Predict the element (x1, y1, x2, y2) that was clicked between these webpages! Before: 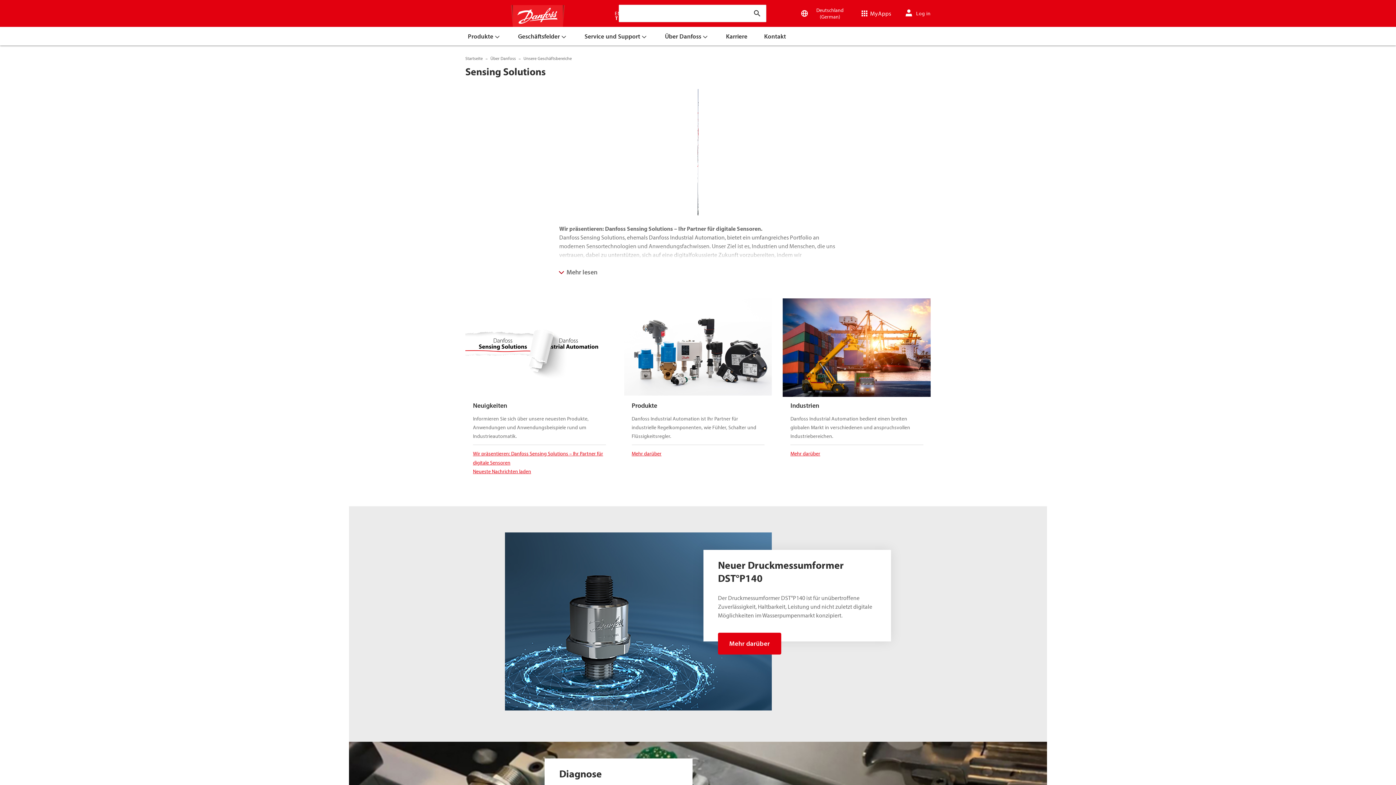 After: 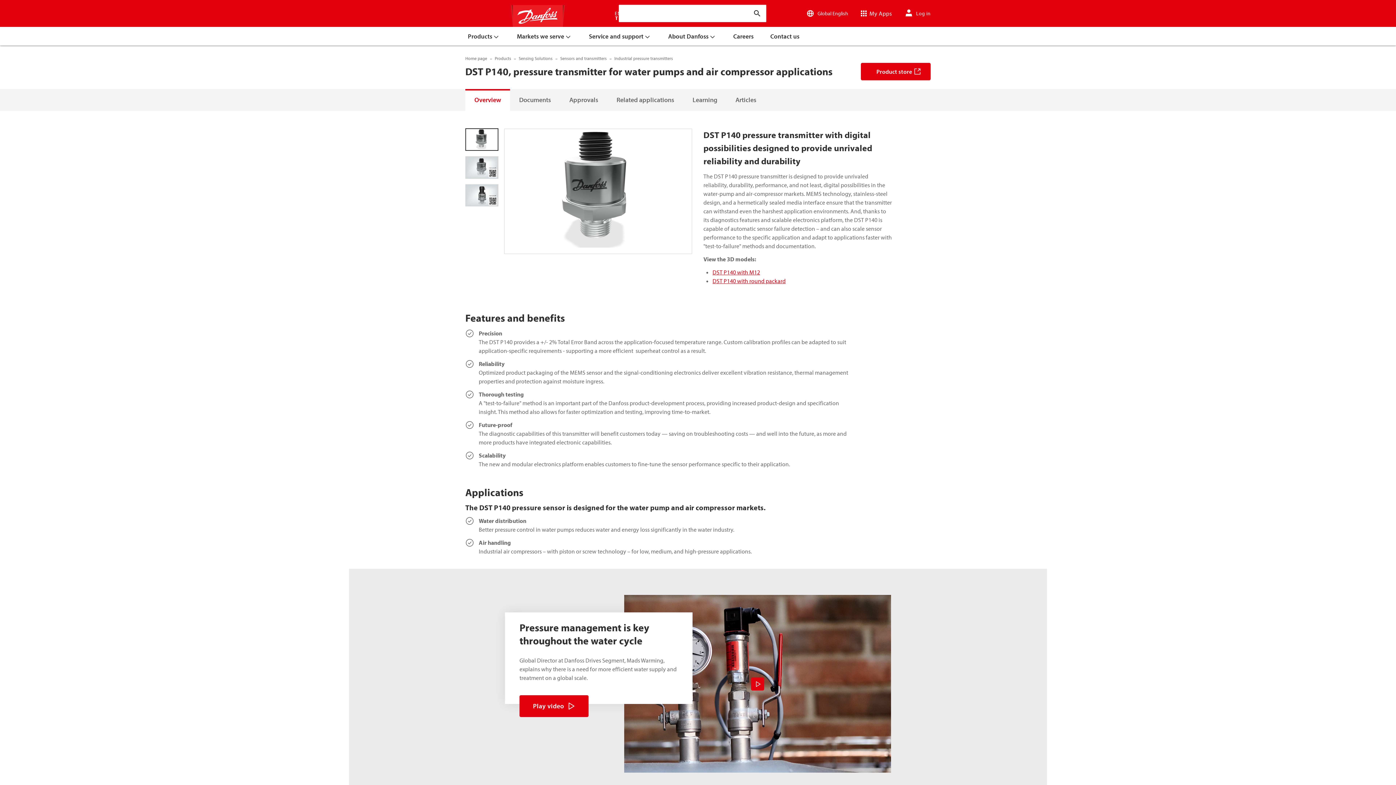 Action: bbox: (718, 633, 781, 654) label: Mehr darüber